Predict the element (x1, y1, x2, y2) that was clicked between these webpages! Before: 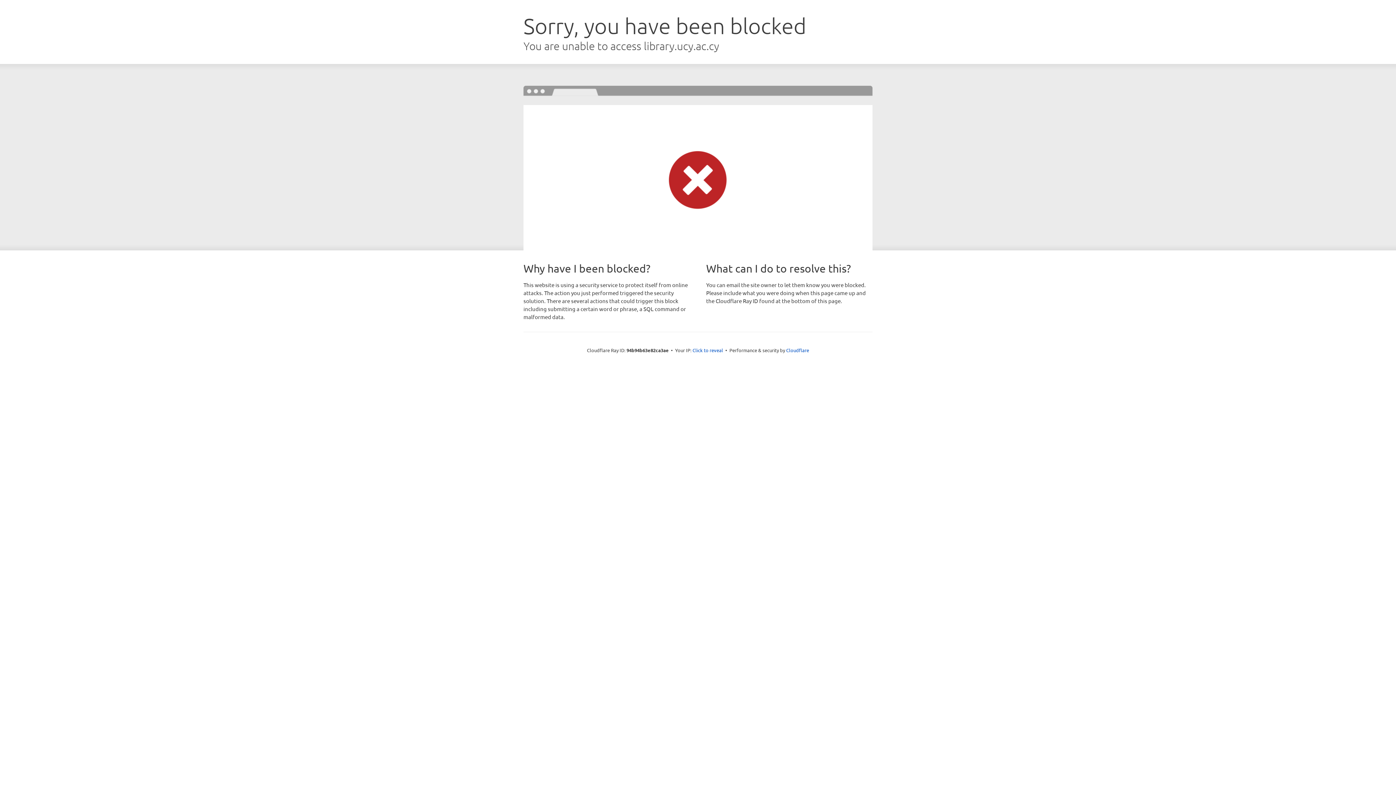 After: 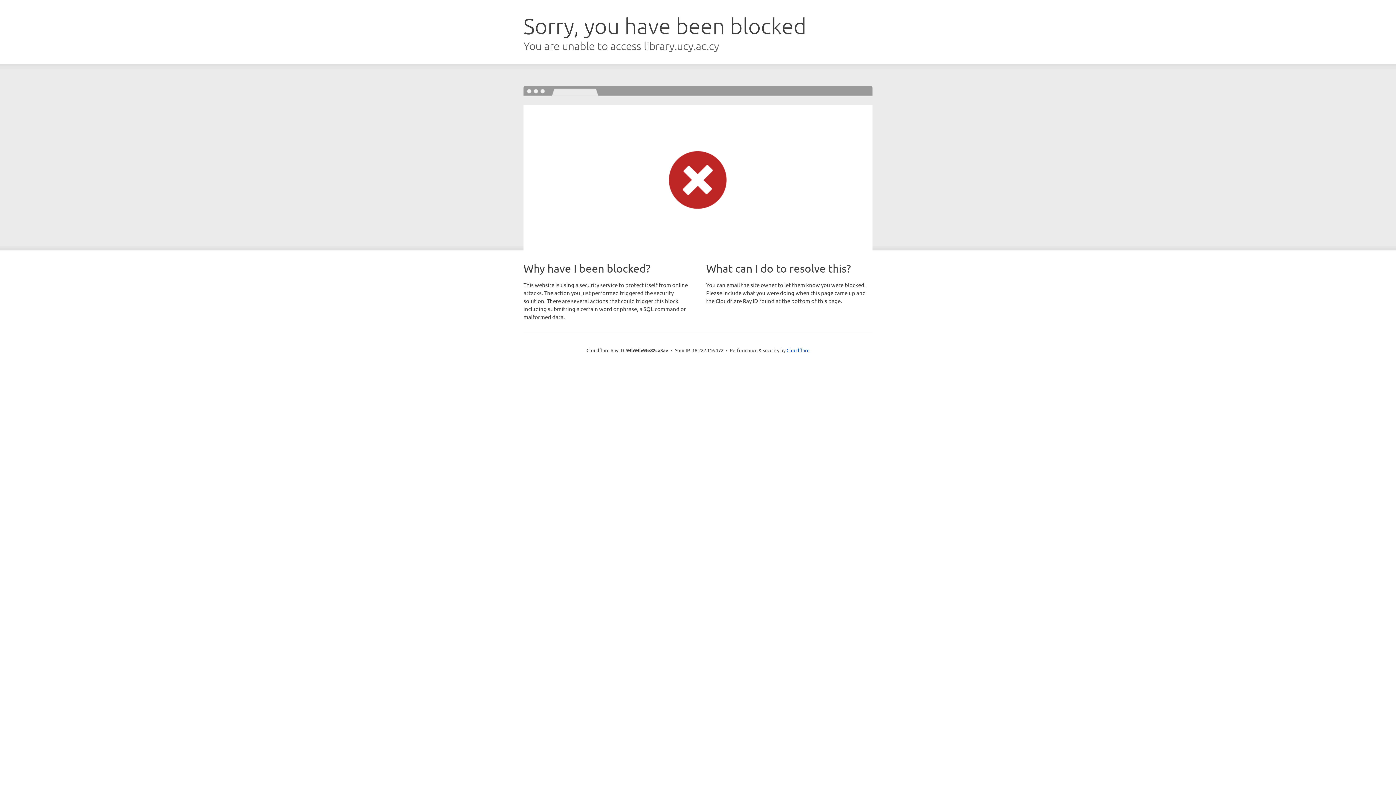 Action: bbox: (692, 346, 723, 353) label: Click to reveal